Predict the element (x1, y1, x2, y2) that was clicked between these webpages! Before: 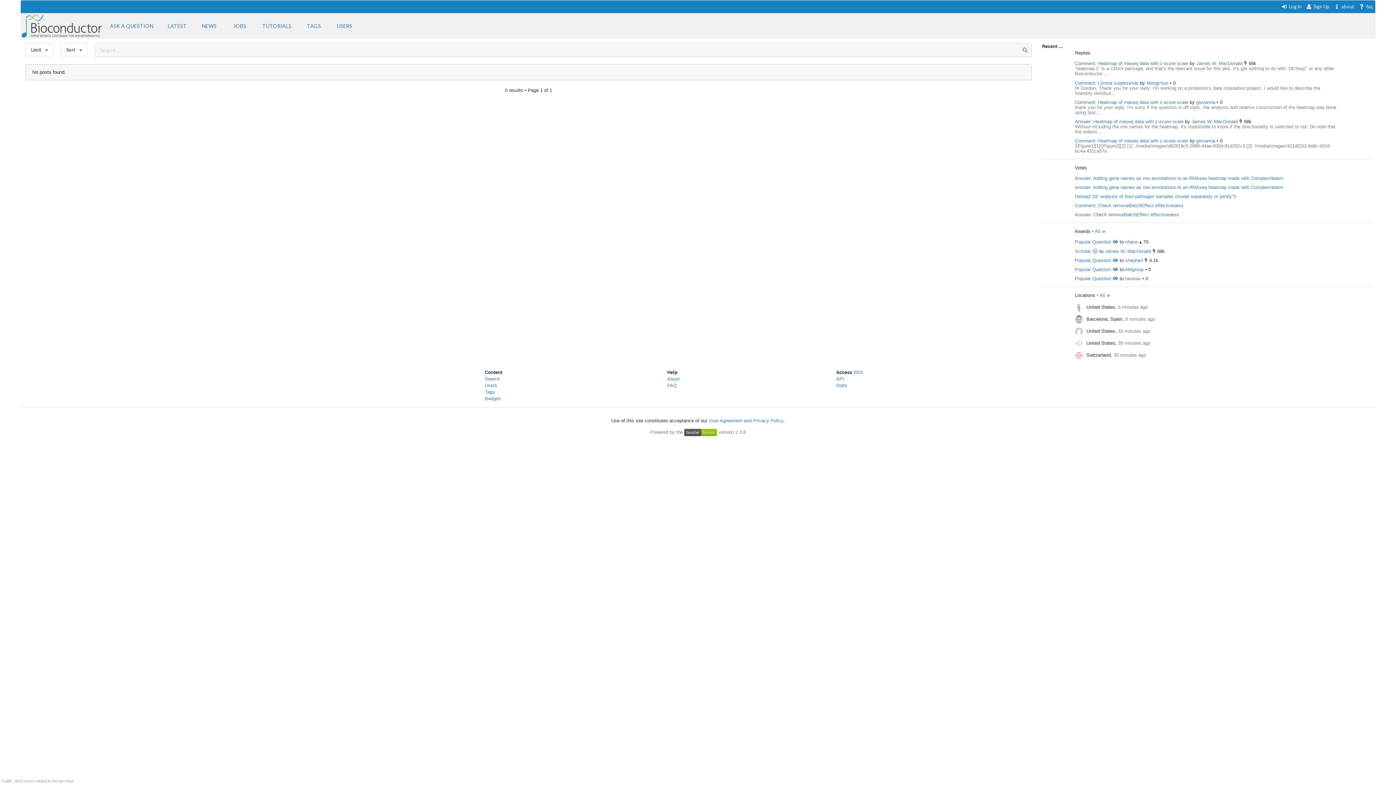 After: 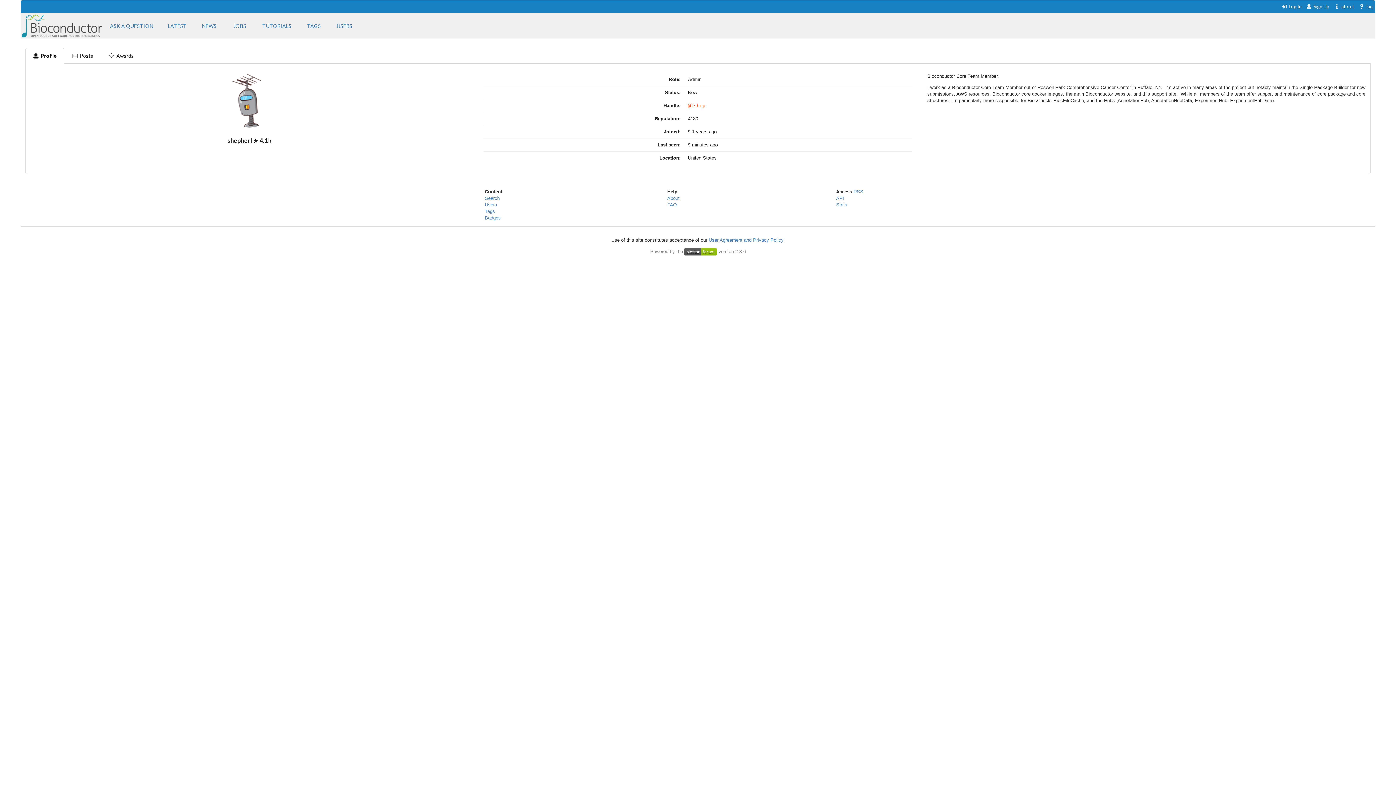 Action: bbox: (1125, 257, 1143, 263) label: shepherl